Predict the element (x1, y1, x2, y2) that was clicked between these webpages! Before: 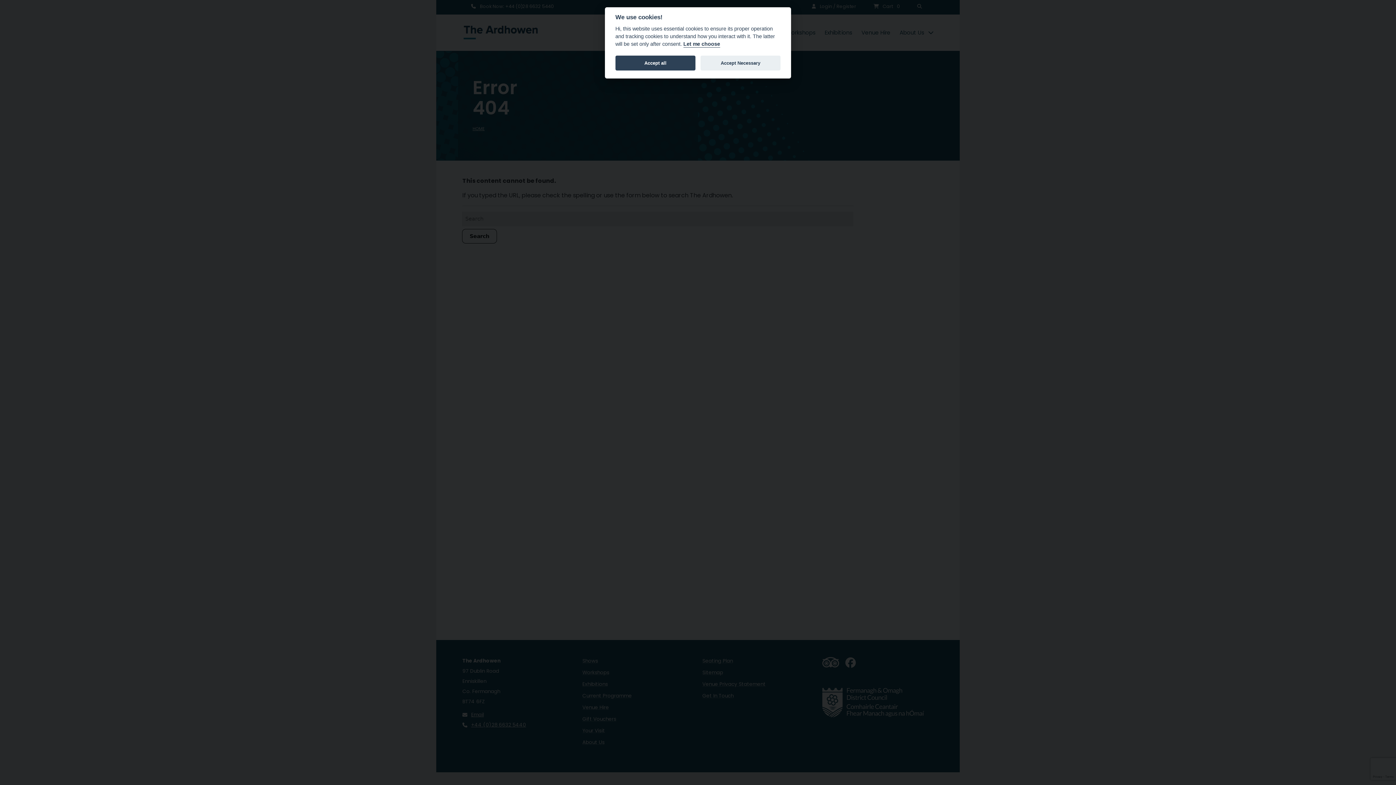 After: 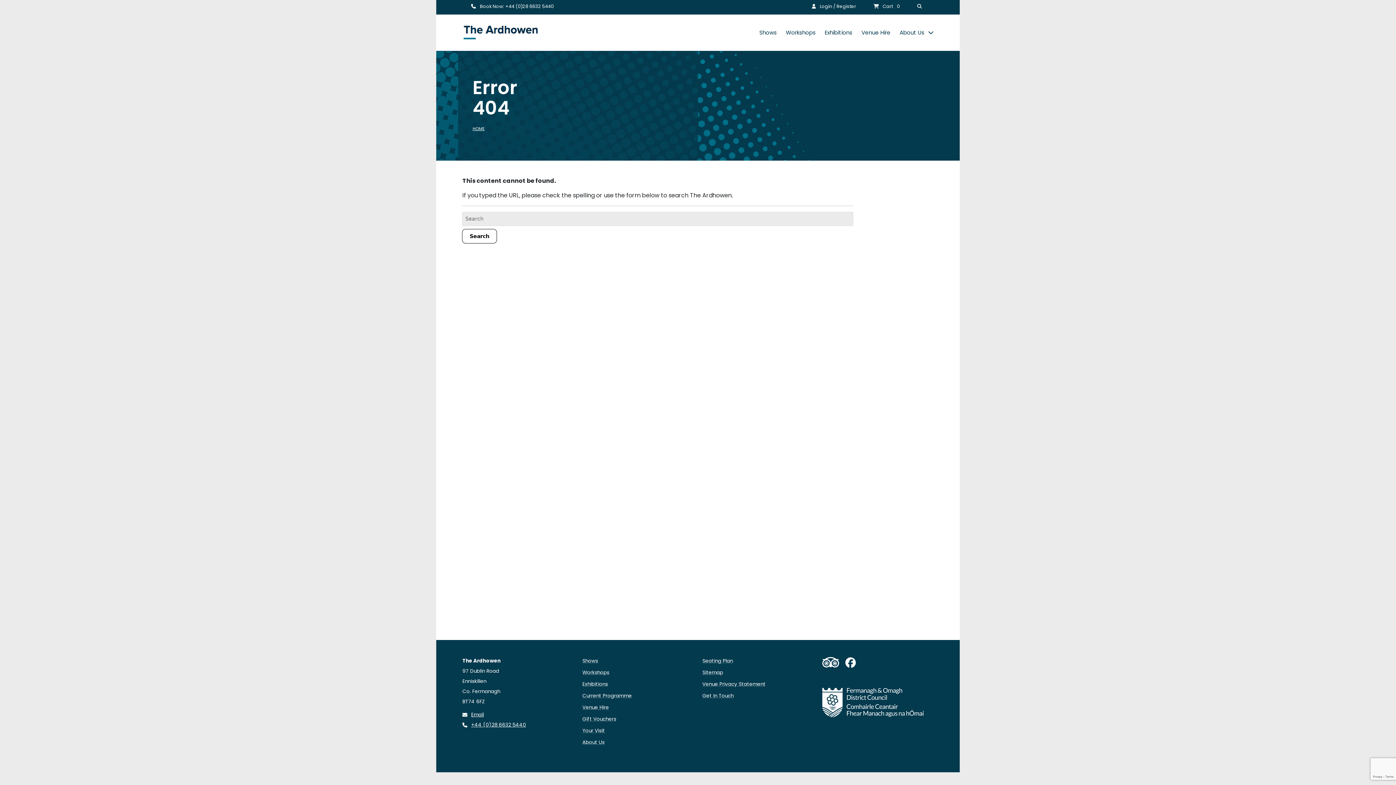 Action: label: Accept Necessary bbox: (700, 55, 780, 70)